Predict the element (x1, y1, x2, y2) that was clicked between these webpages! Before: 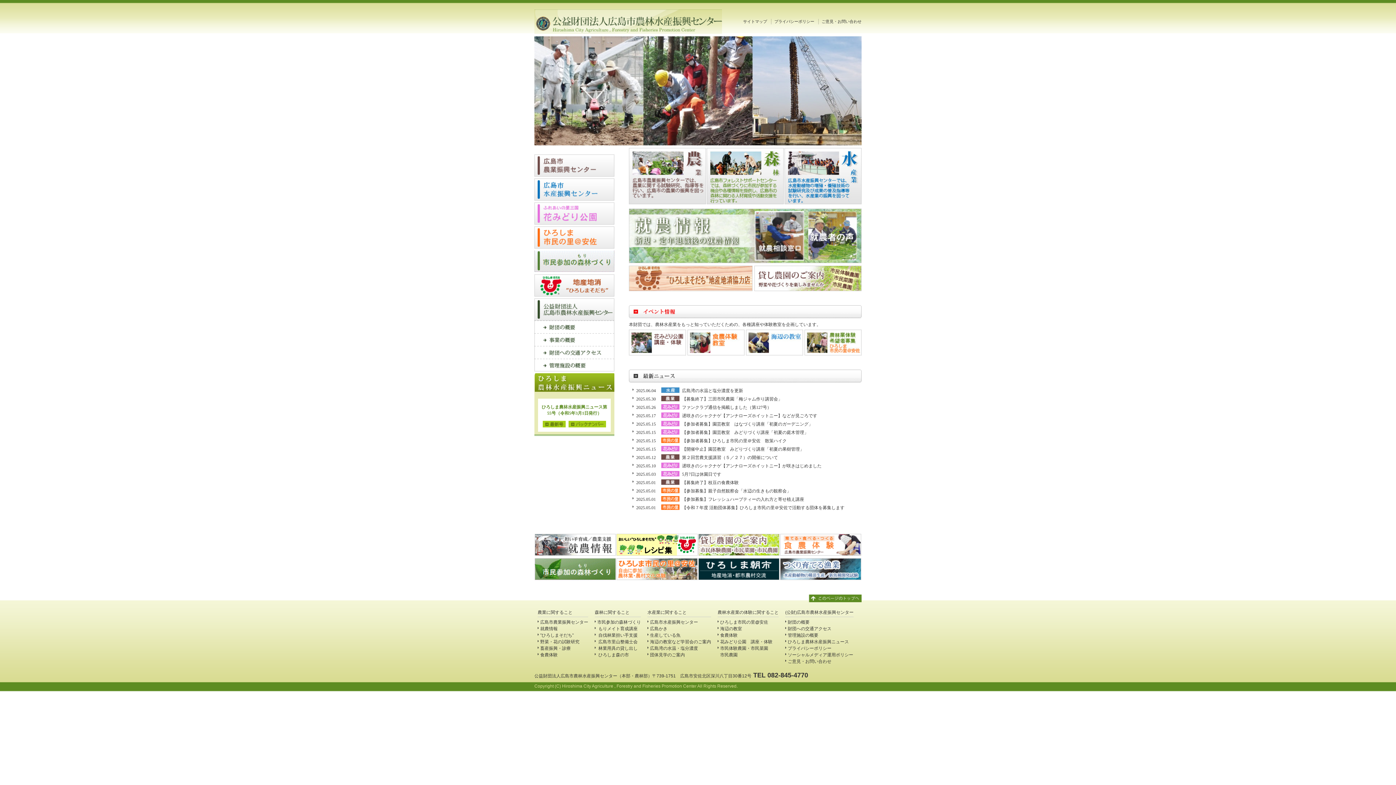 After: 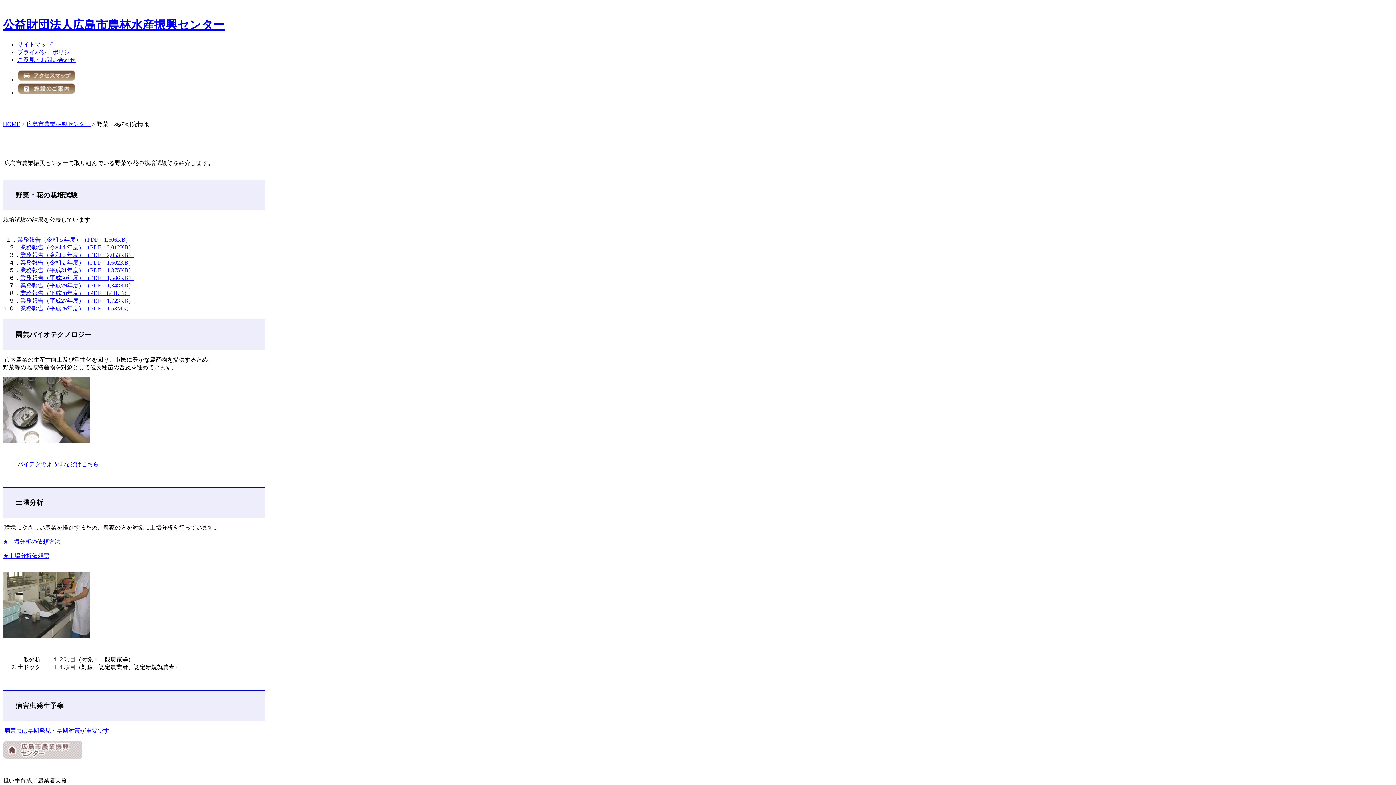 Action: label: 野菜・花の試験研究 bbox: (540, 639, 579, 644)